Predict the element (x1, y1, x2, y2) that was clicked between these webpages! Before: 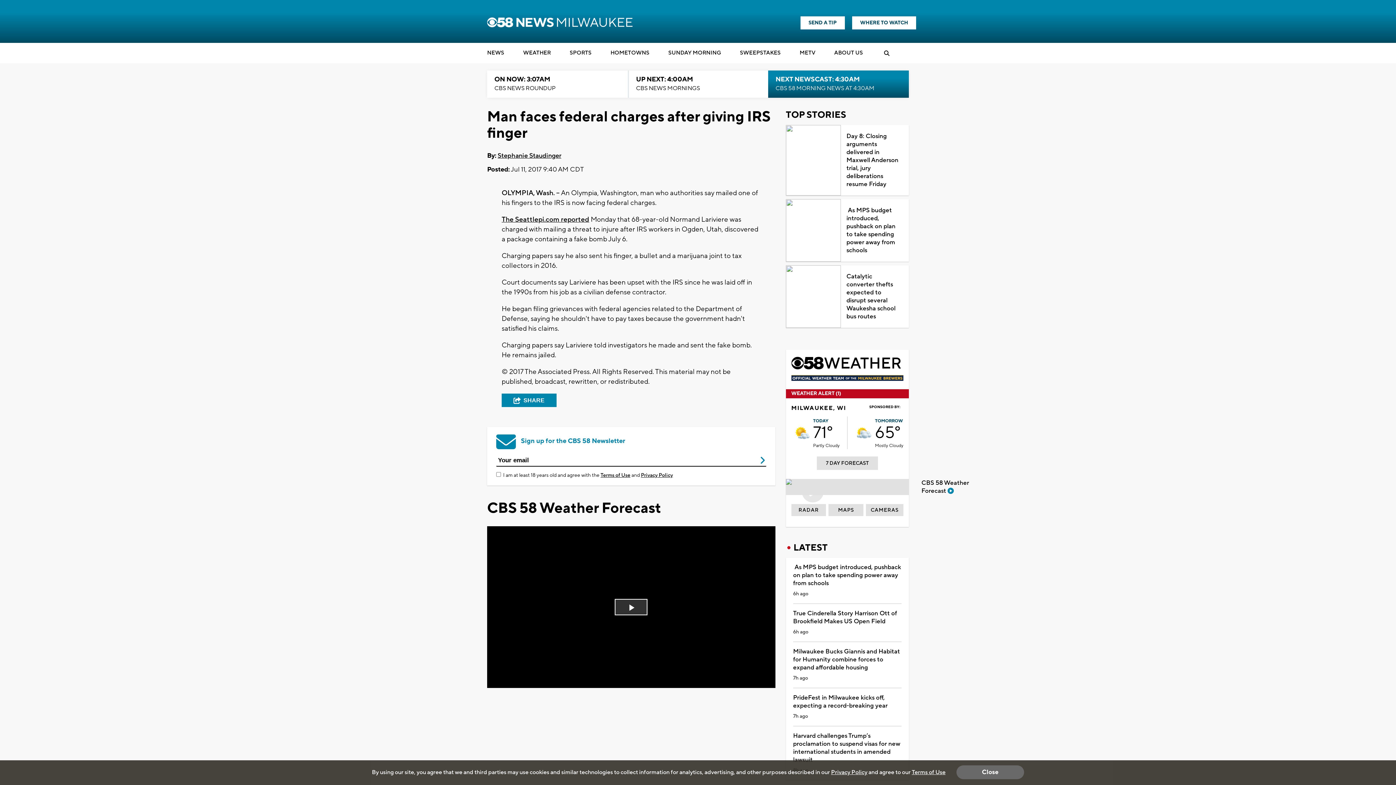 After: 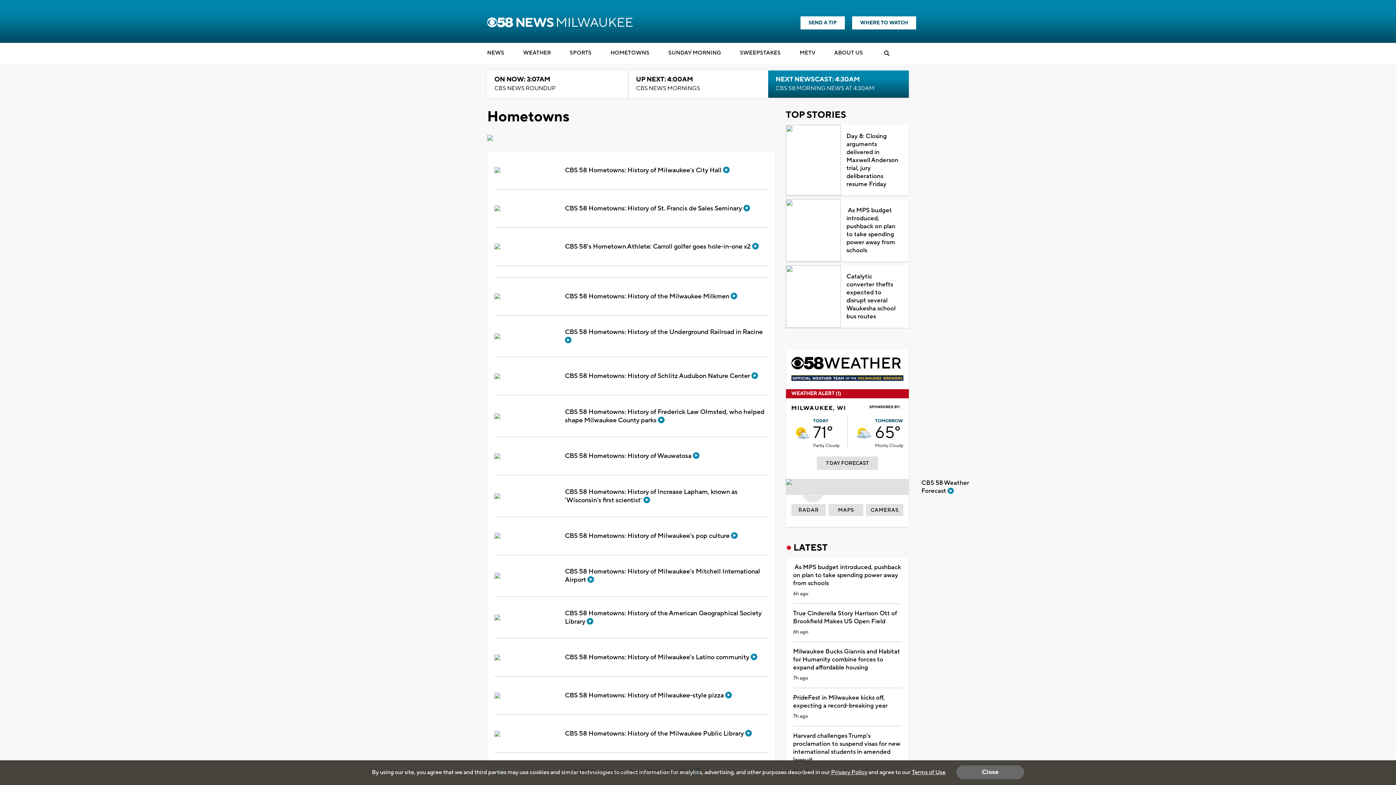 Action: label: HOMETOWNS bbox: (610, 48, 649, 59)